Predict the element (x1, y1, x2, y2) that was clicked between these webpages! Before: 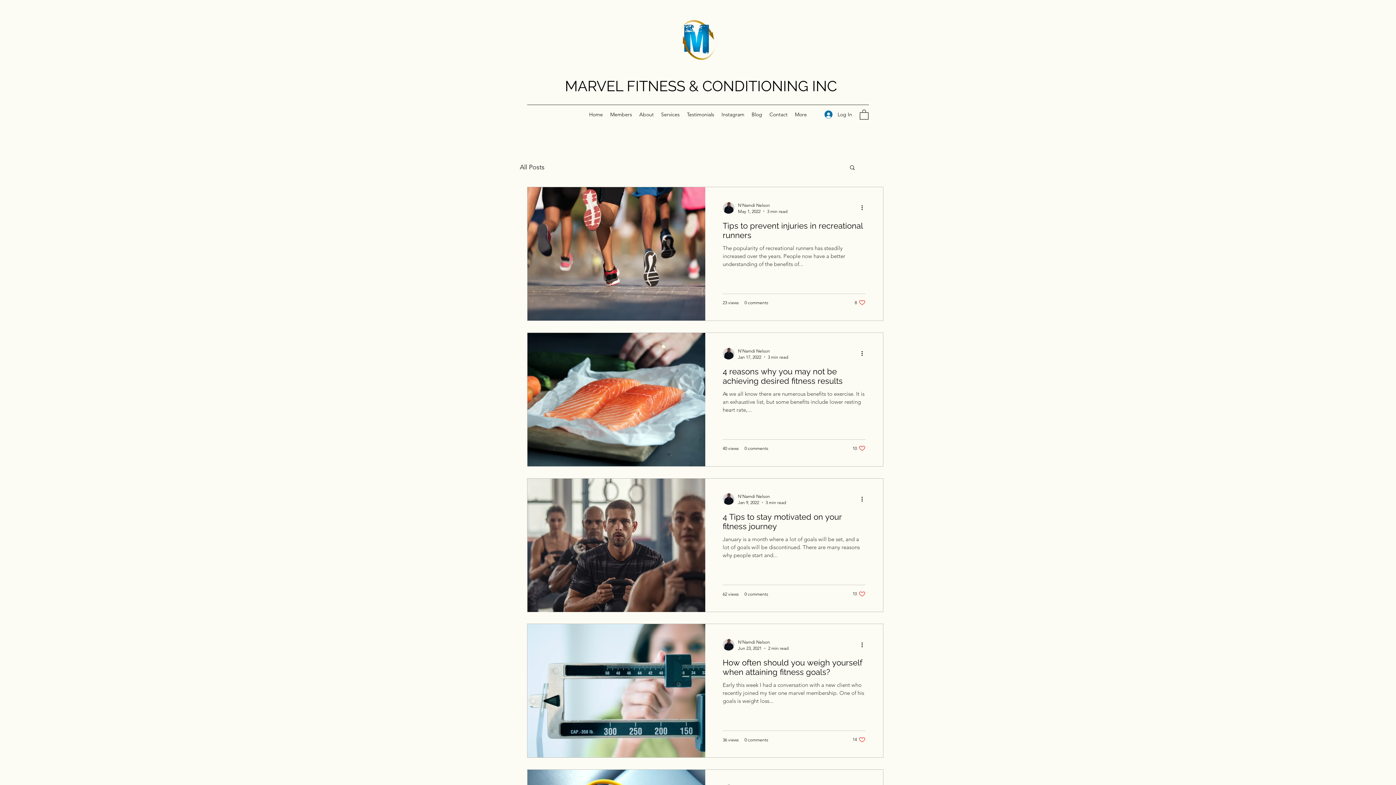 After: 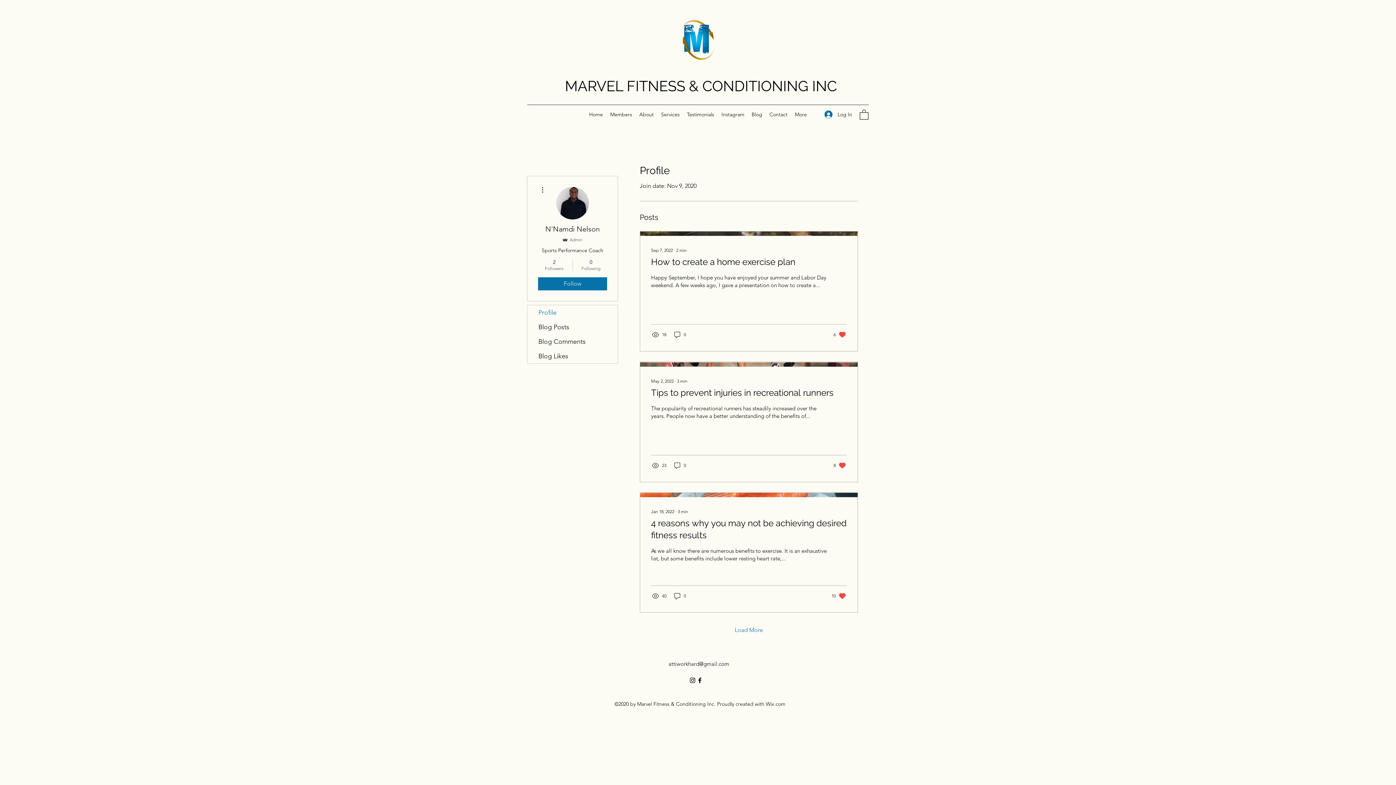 Action: label: N'Namdi Nelson bbox: (738, 347, 788, 354)